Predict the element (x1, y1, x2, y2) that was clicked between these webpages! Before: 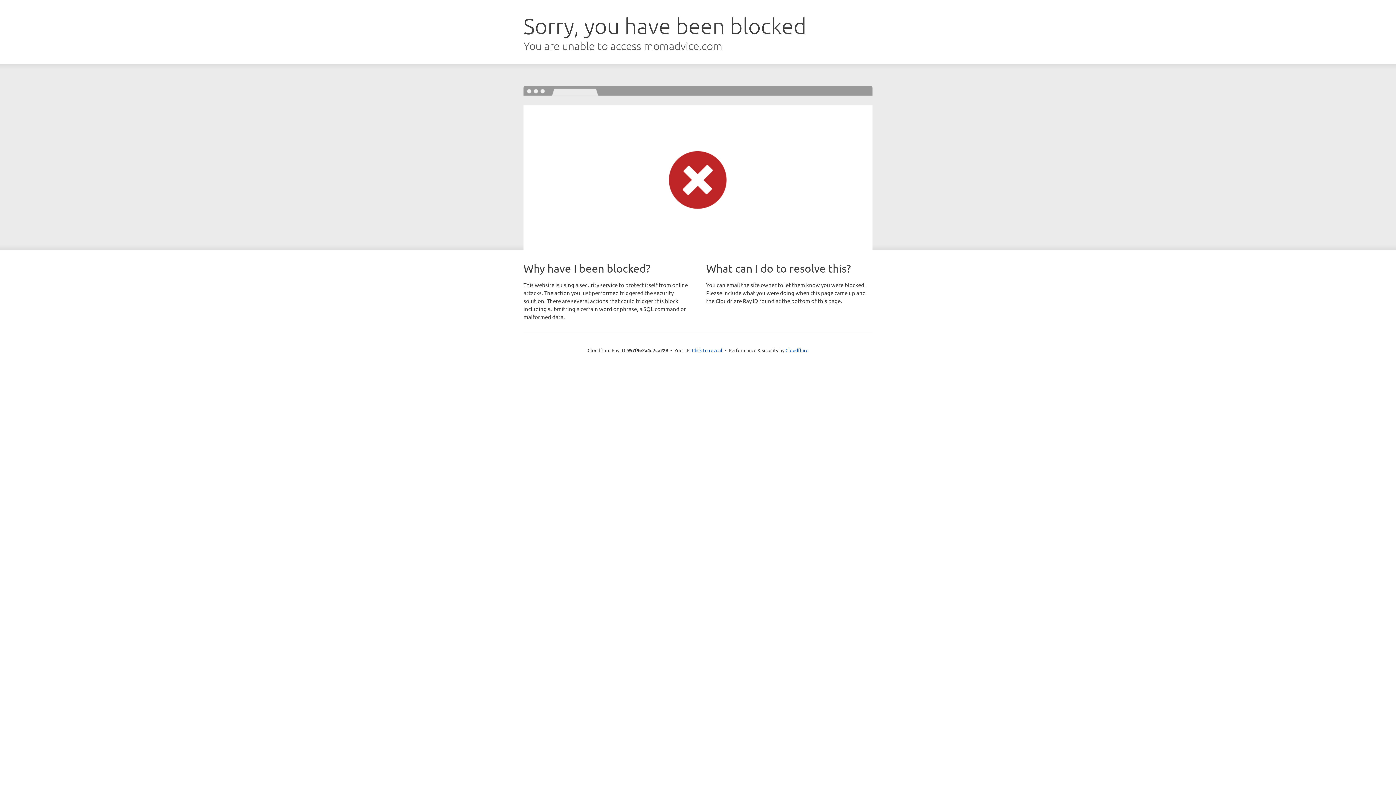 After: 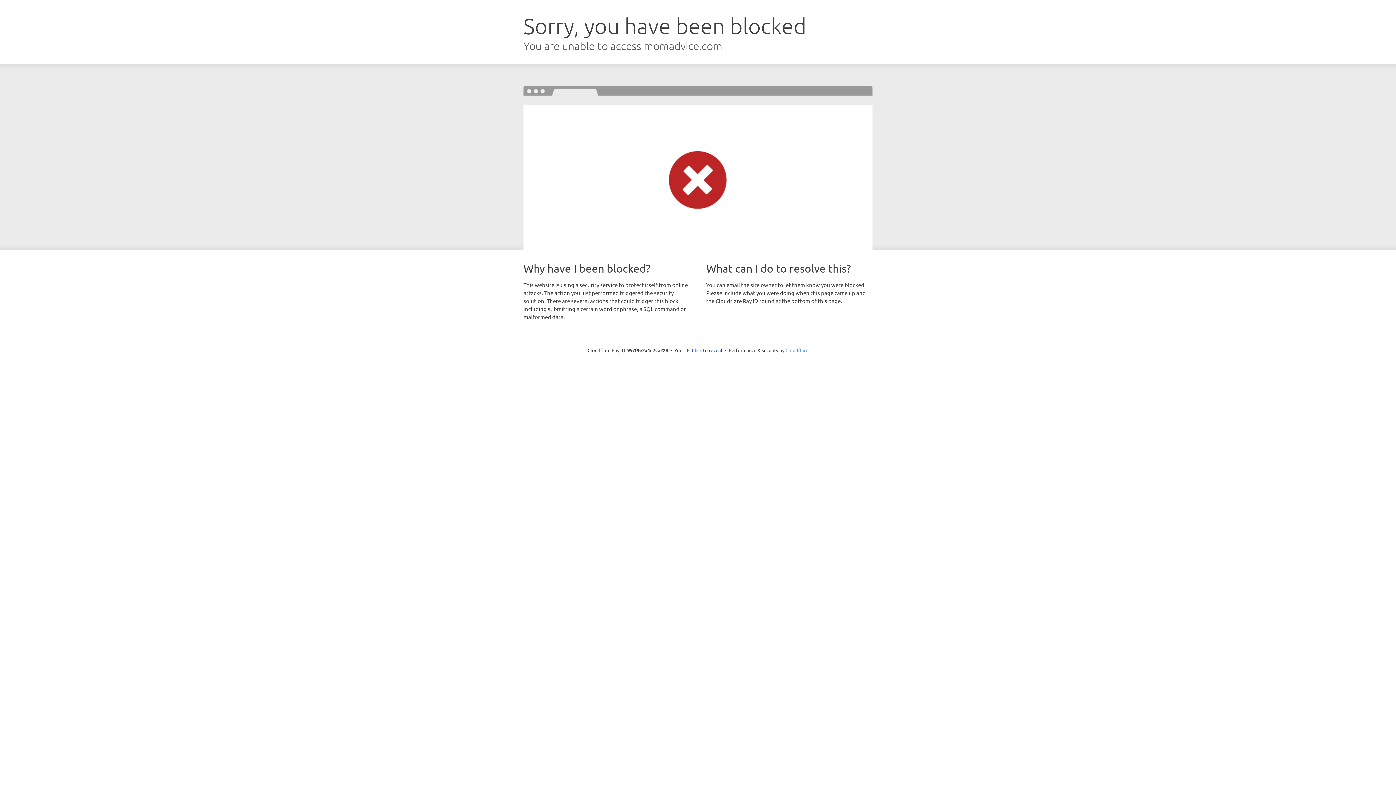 Action: bbox: (785, 347, 808, 353) label: Cloudflare